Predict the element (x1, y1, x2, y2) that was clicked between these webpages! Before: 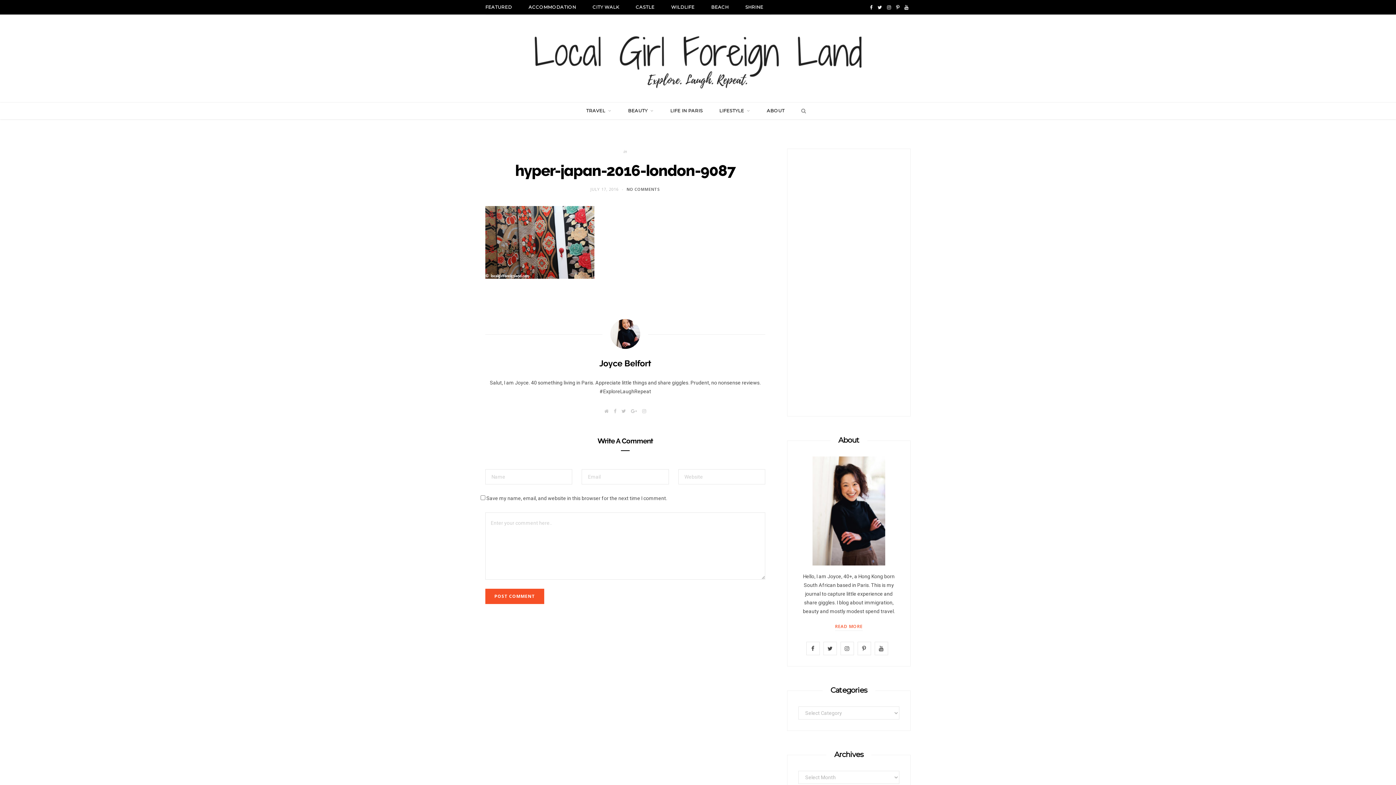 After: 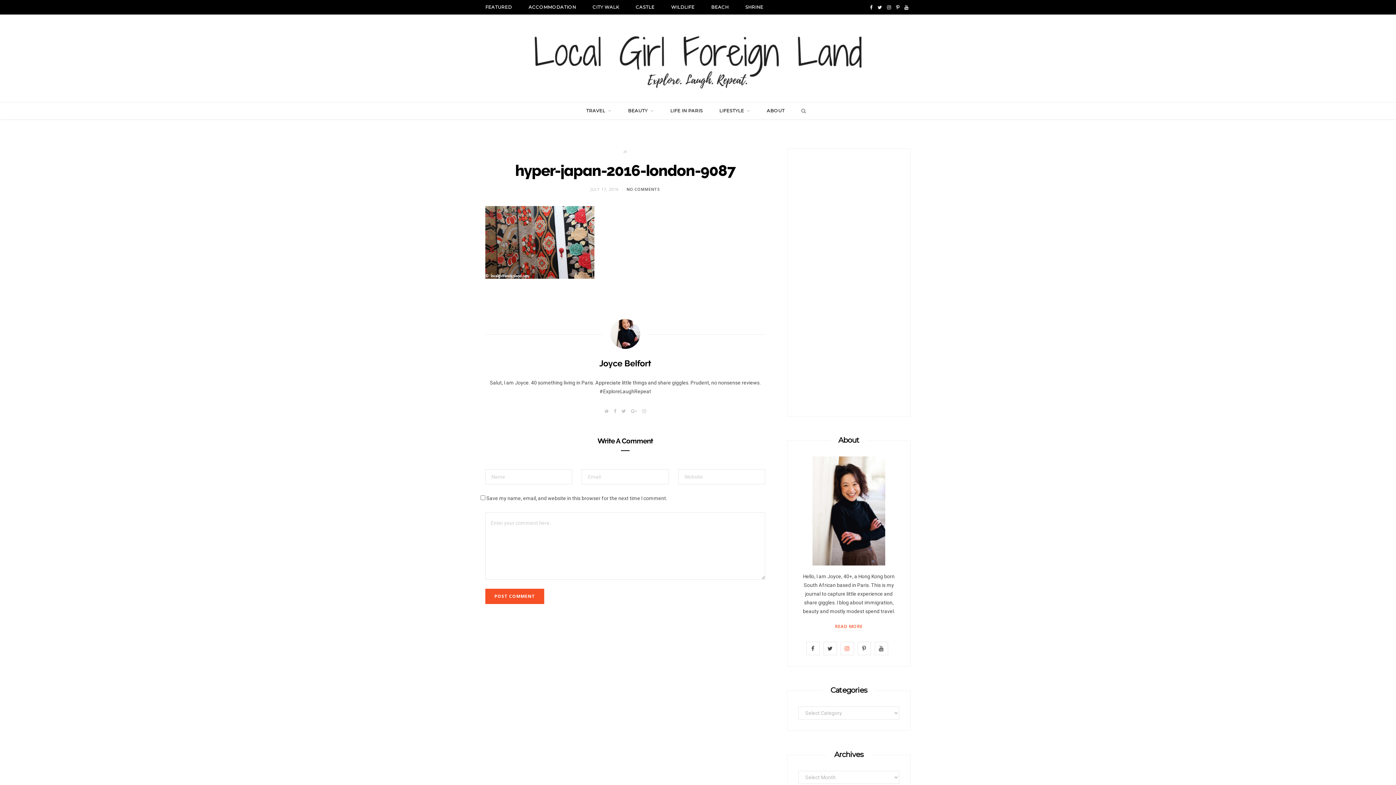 Action: label: Instagram bbox: (840, 642, 854, 655)